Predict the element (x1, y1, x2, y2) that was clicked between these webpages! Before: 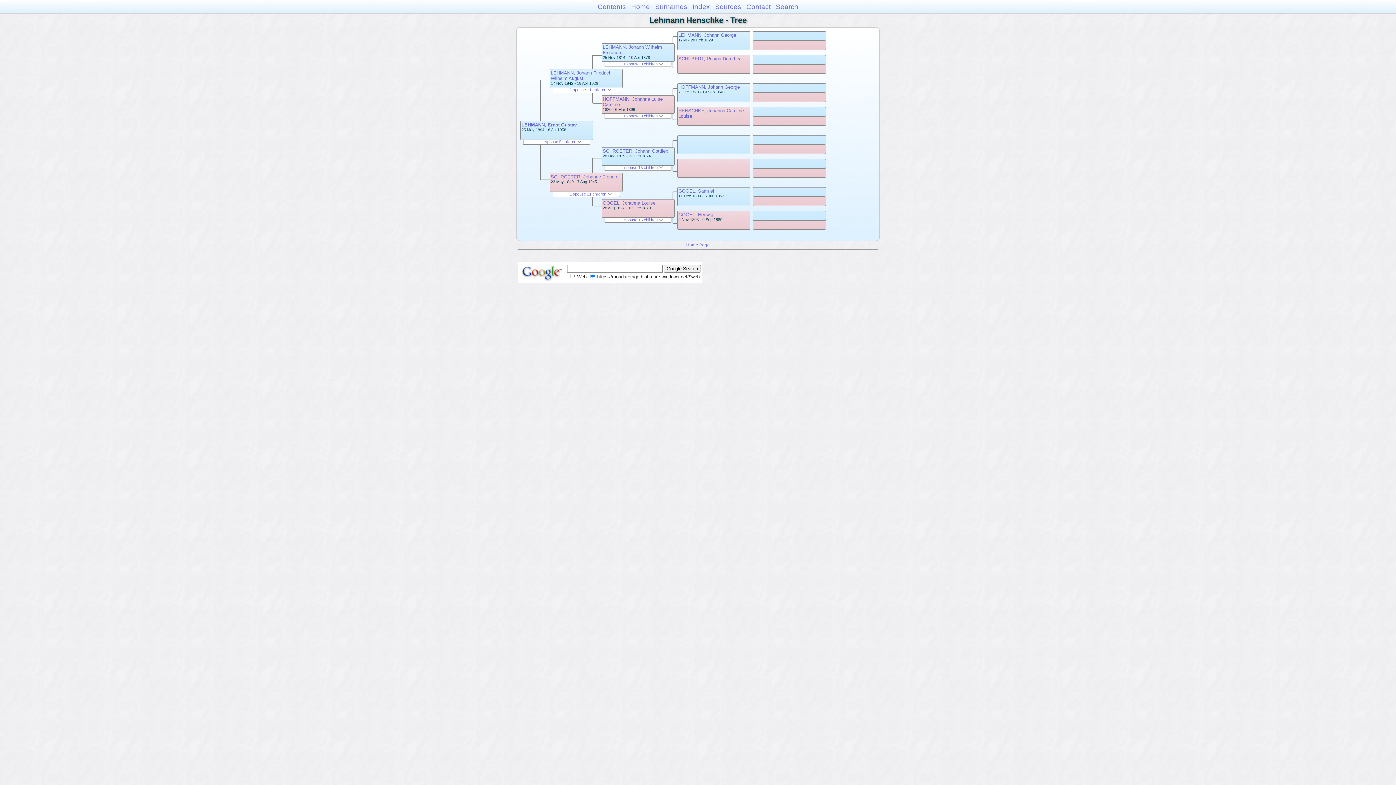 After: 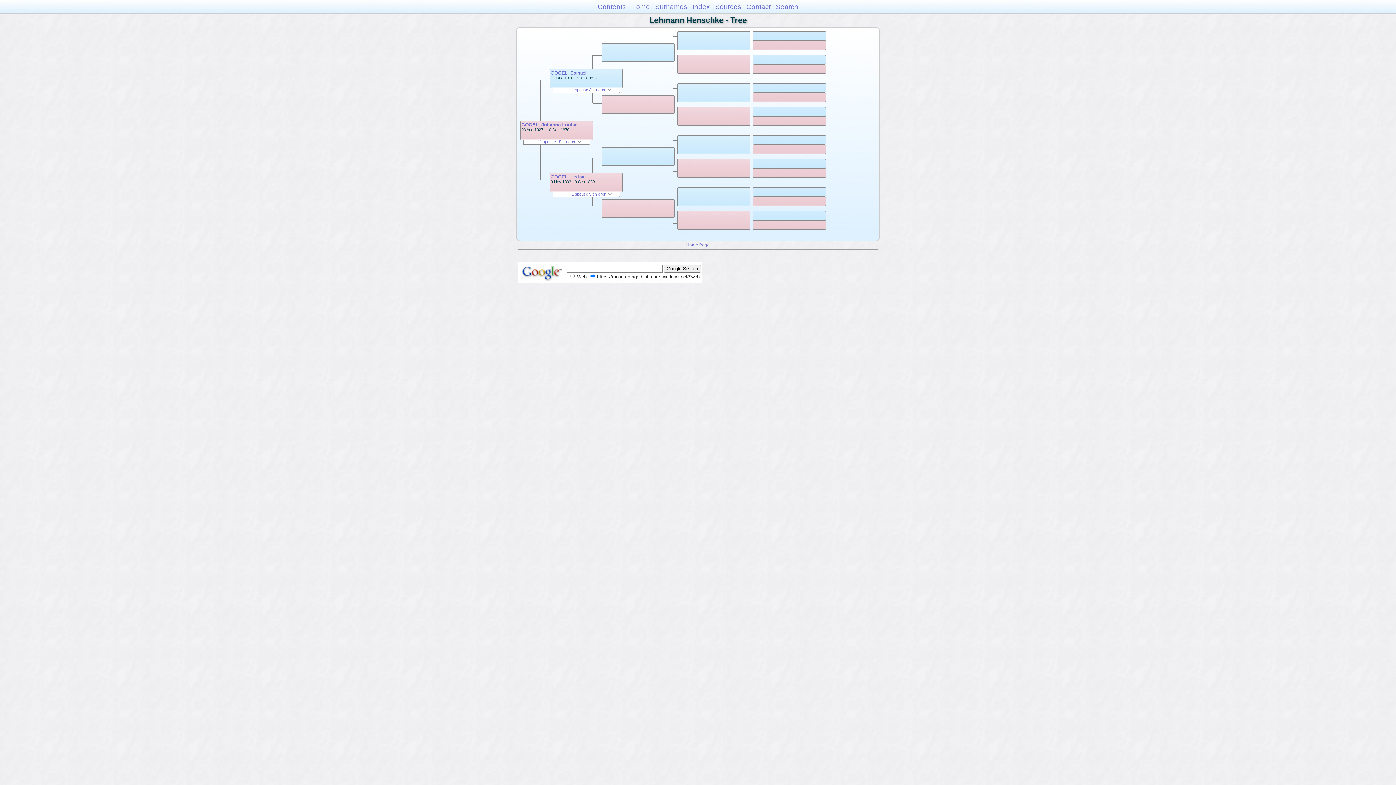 Action: label: GOGEL, Johanna Louise bbox: (602, 200, 655, 205)